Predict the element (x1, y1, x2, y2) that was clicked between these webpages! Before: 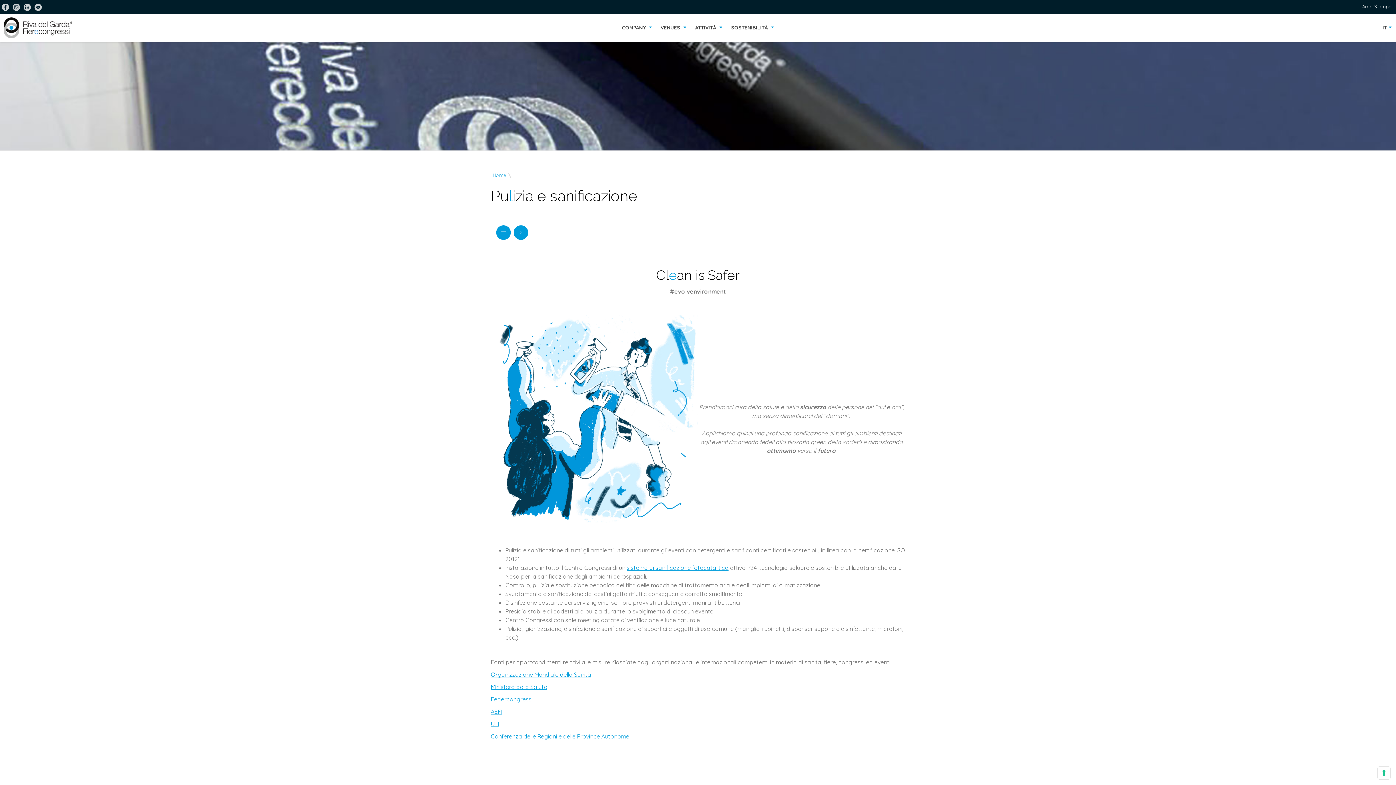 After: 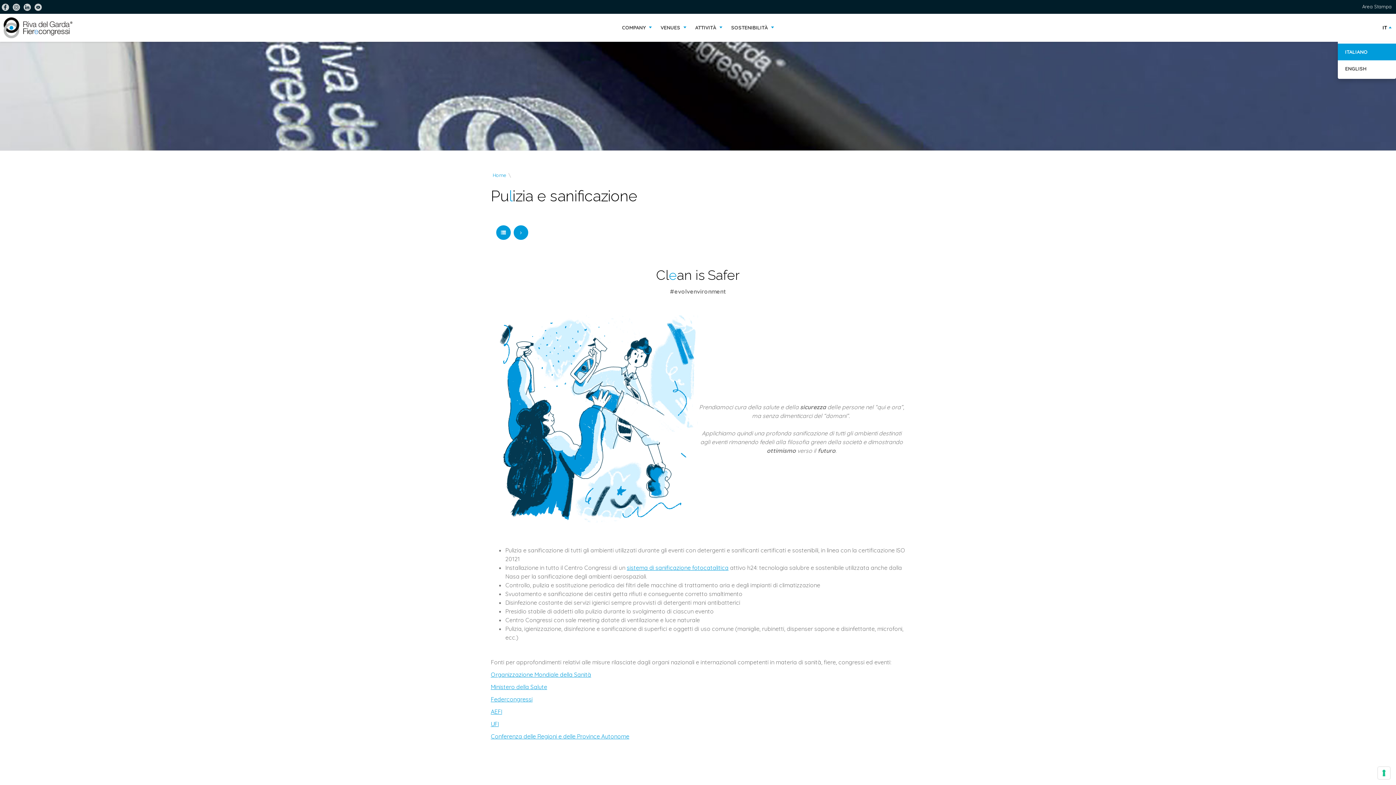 Action: label: IT bbox: (1378, 13, 1396, 41)